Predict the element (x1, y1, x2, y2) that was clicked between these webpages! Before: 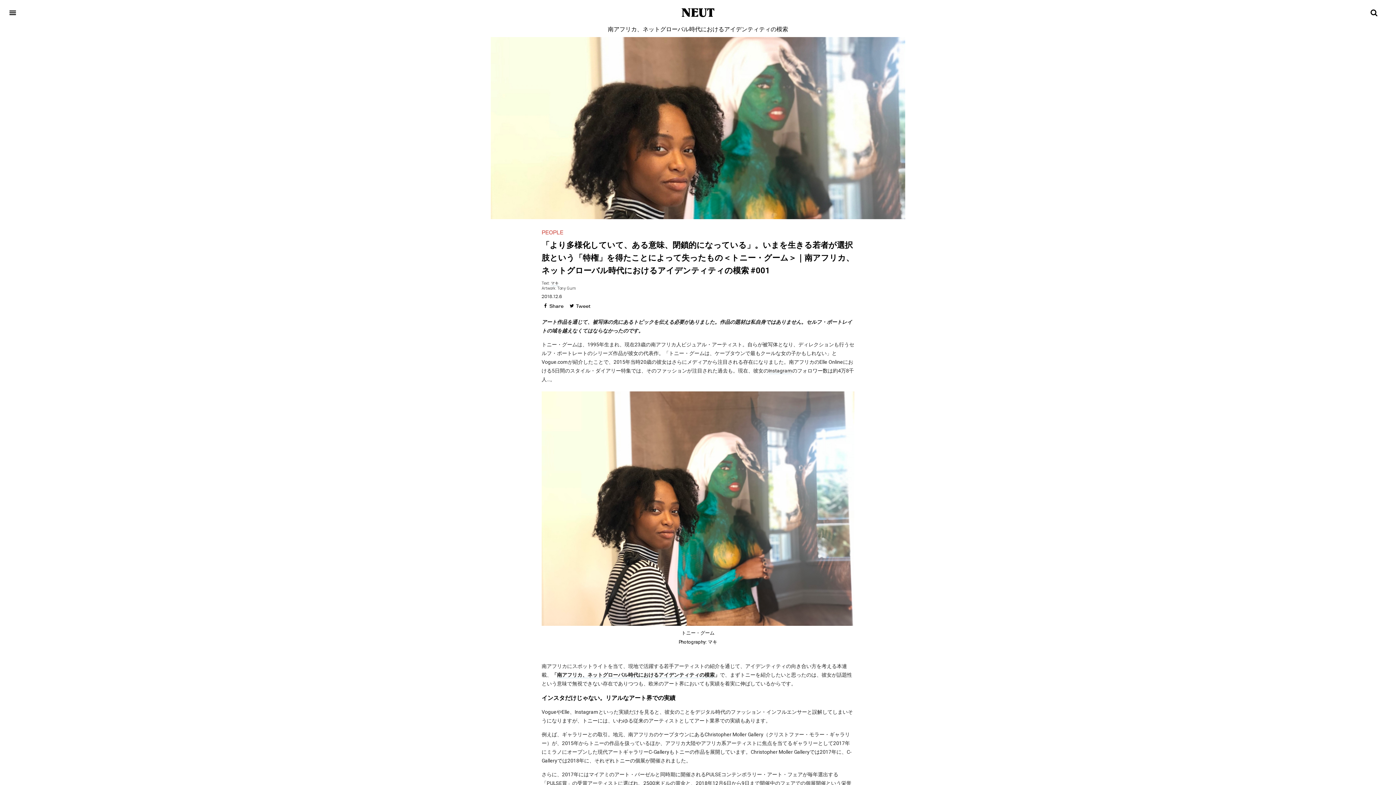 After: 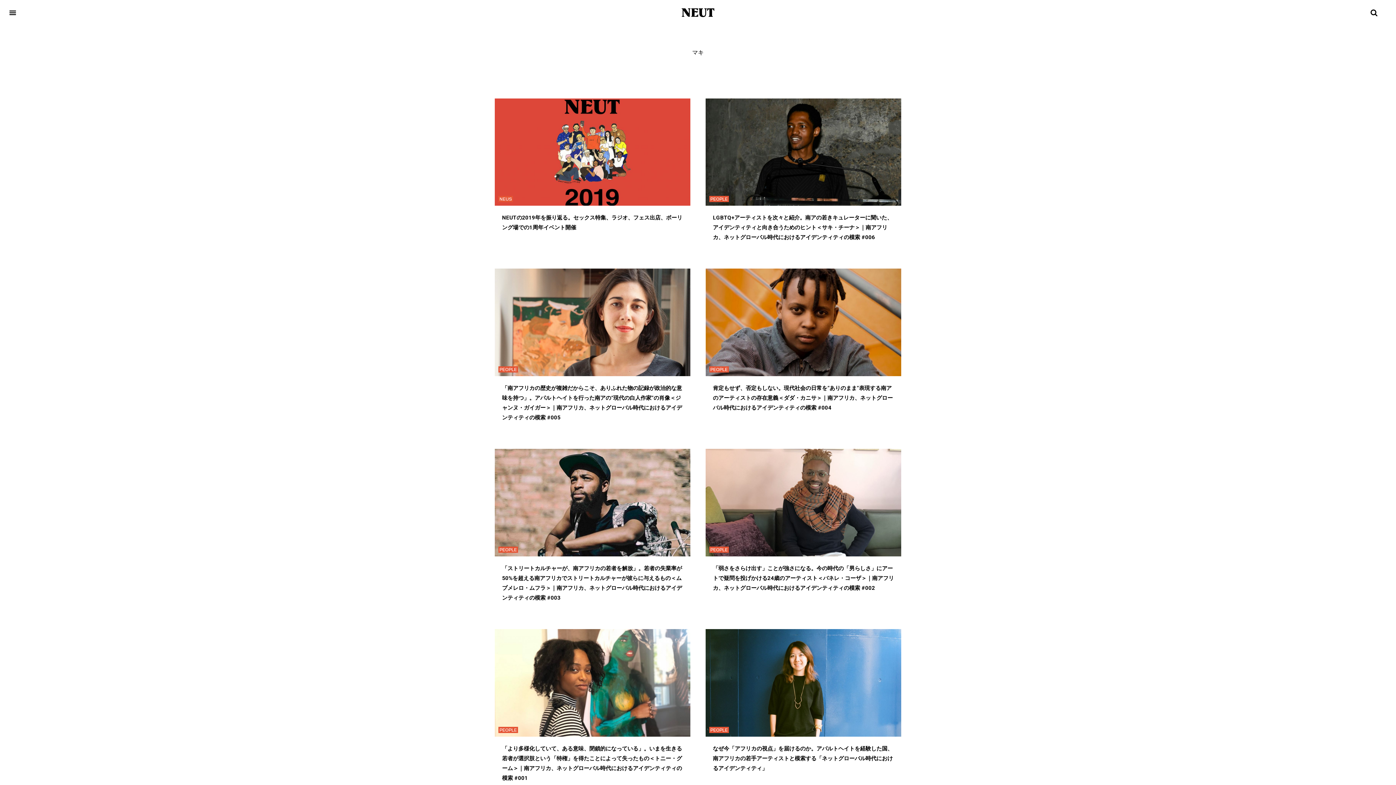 Action: bbox: (550, 281, 558, 286) label: マキ